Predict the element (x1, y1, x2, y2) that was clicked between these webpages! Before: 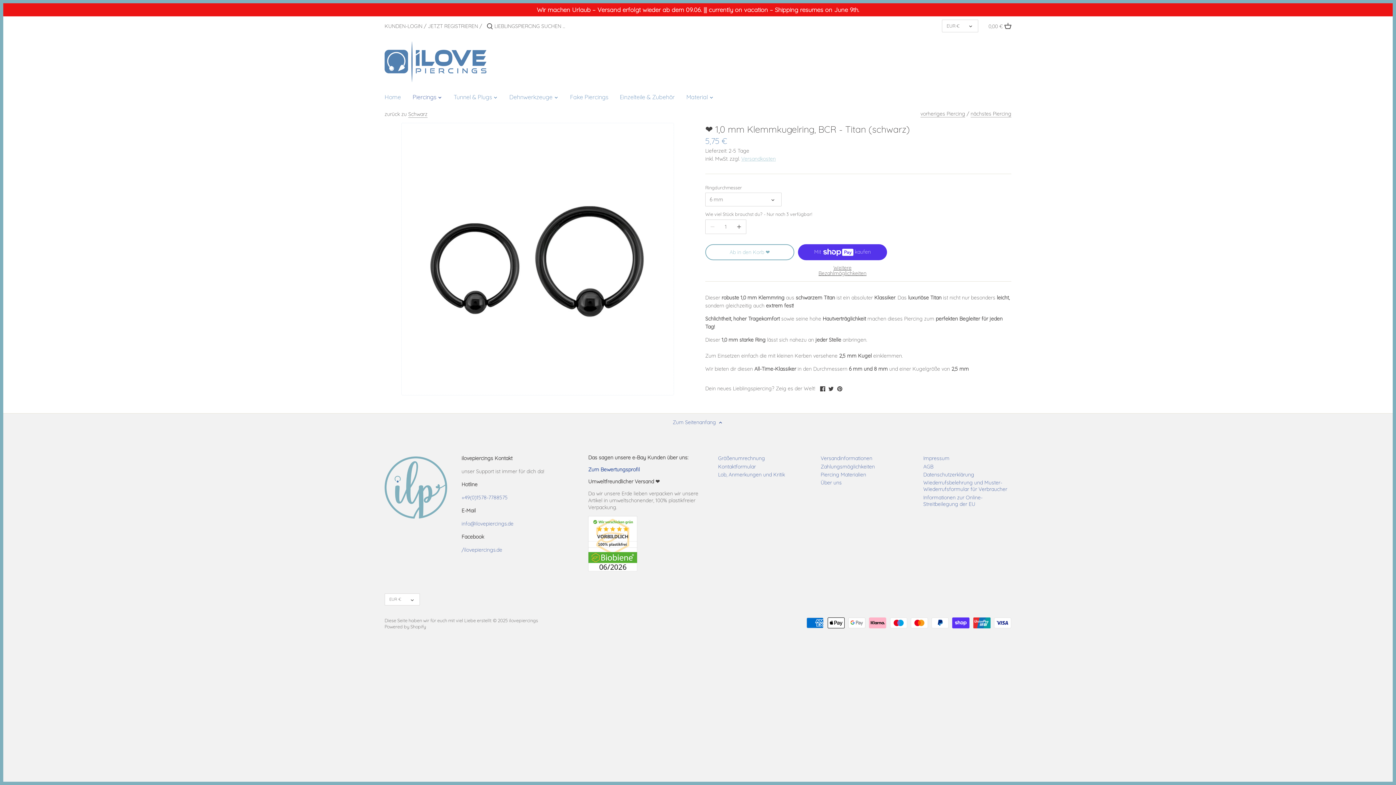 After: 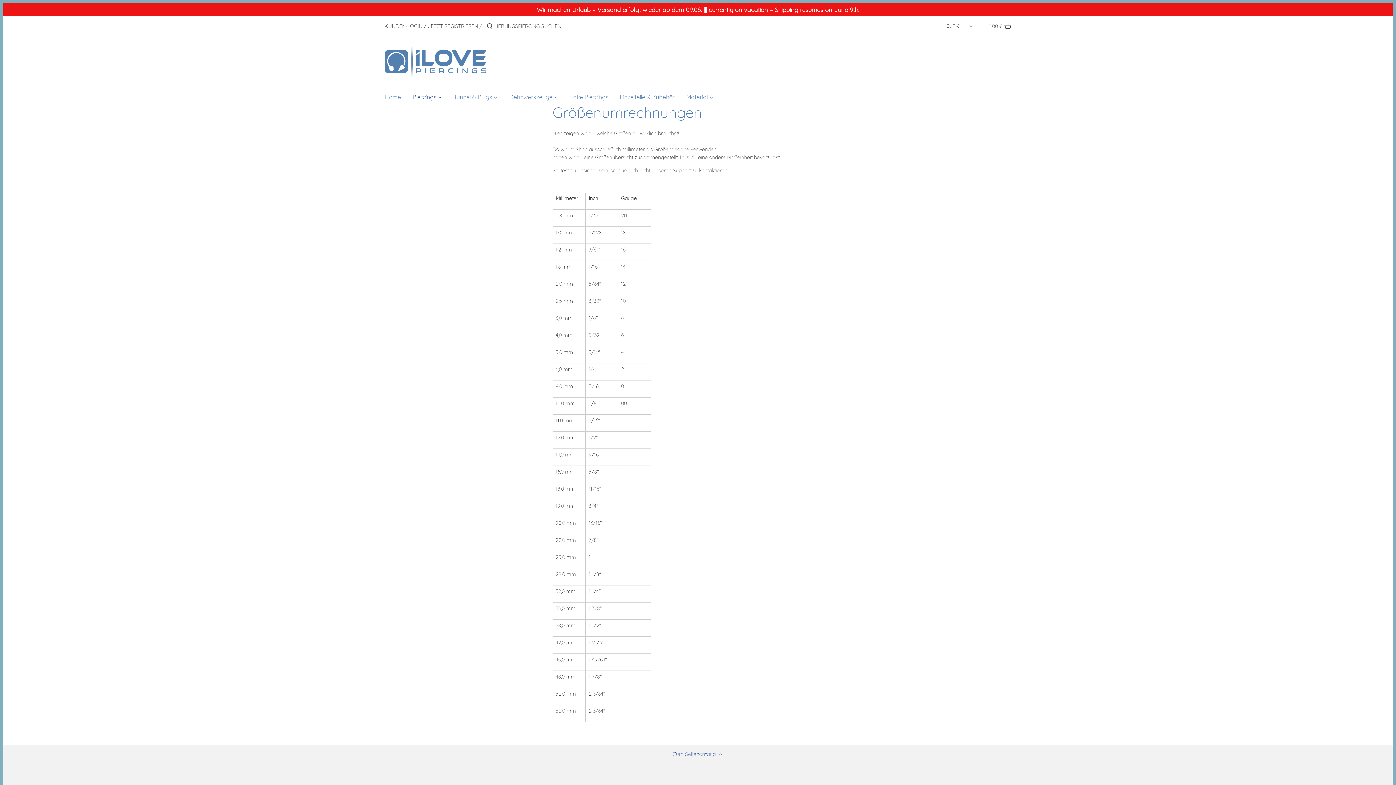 Action: label: Größenumrechnung bbox: (718, 455, 765, 462)